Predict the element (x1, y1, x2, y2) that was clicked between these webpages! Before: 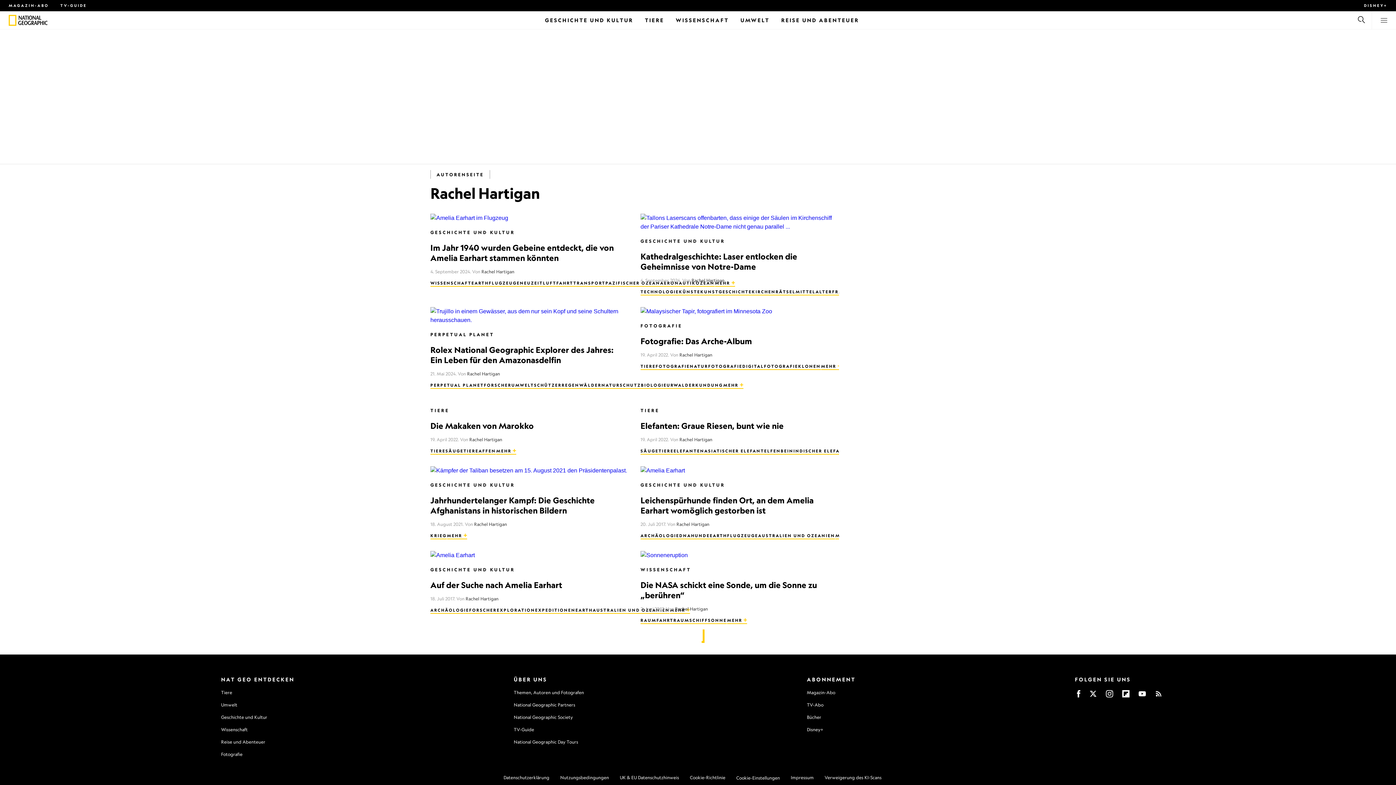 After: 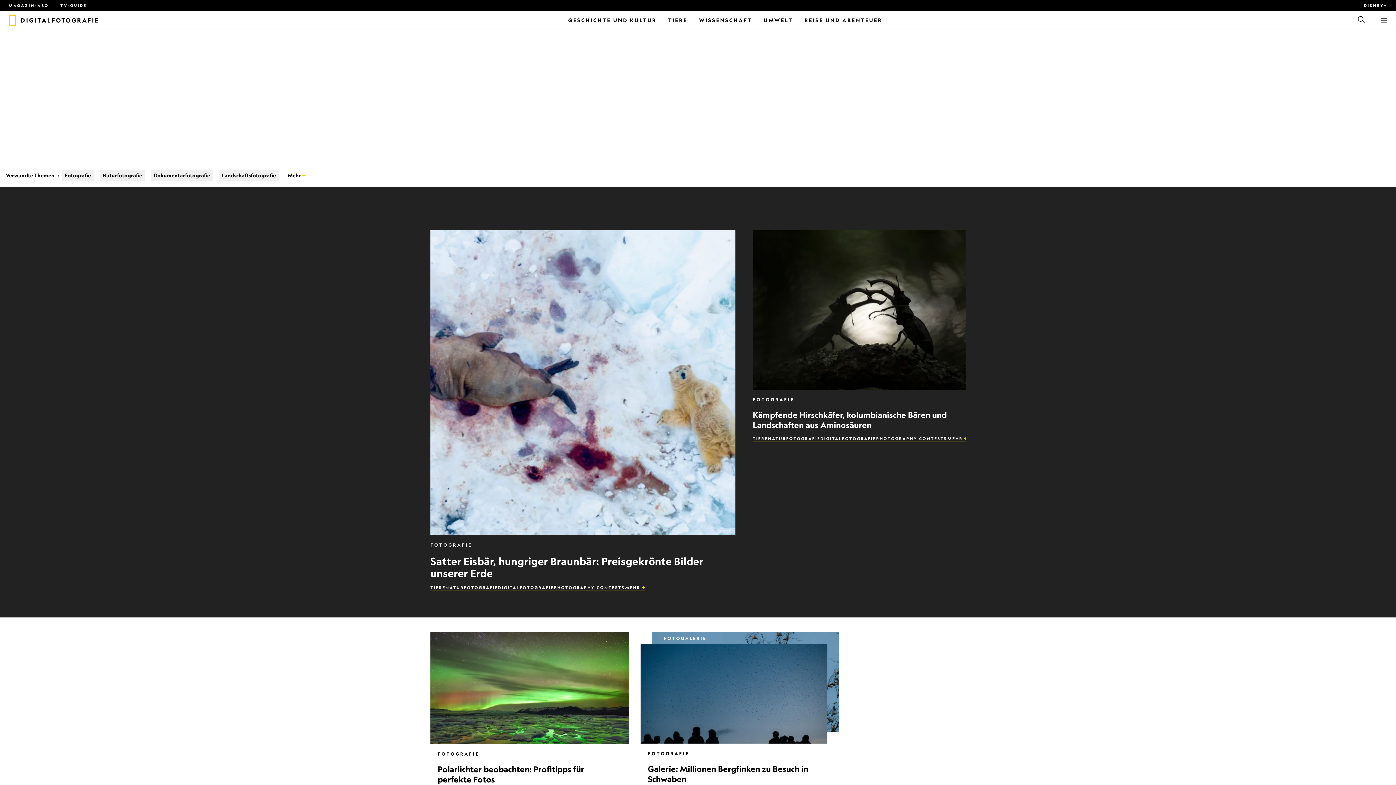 Action: bbox: (742, 363, 798, 370) label: DIGITALFOTOGRAFIE